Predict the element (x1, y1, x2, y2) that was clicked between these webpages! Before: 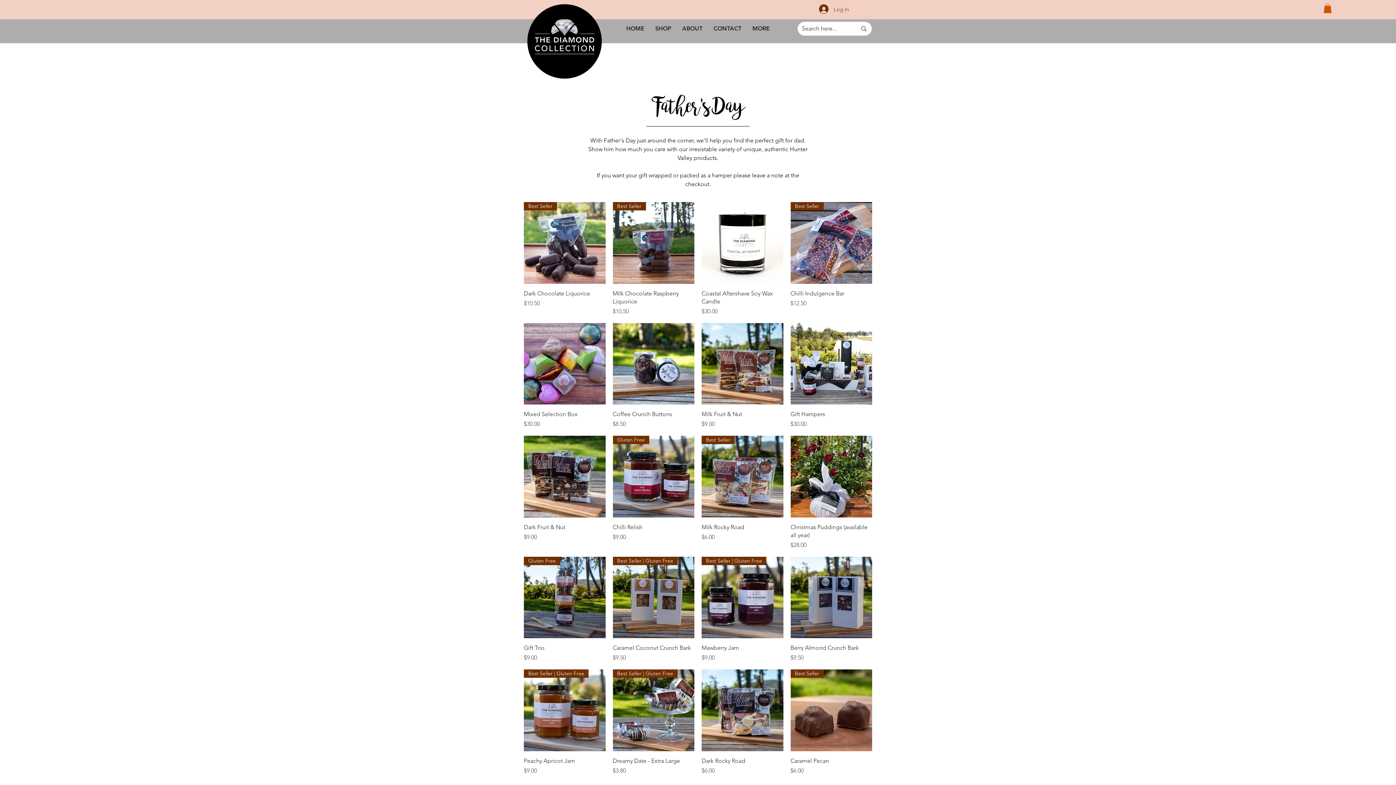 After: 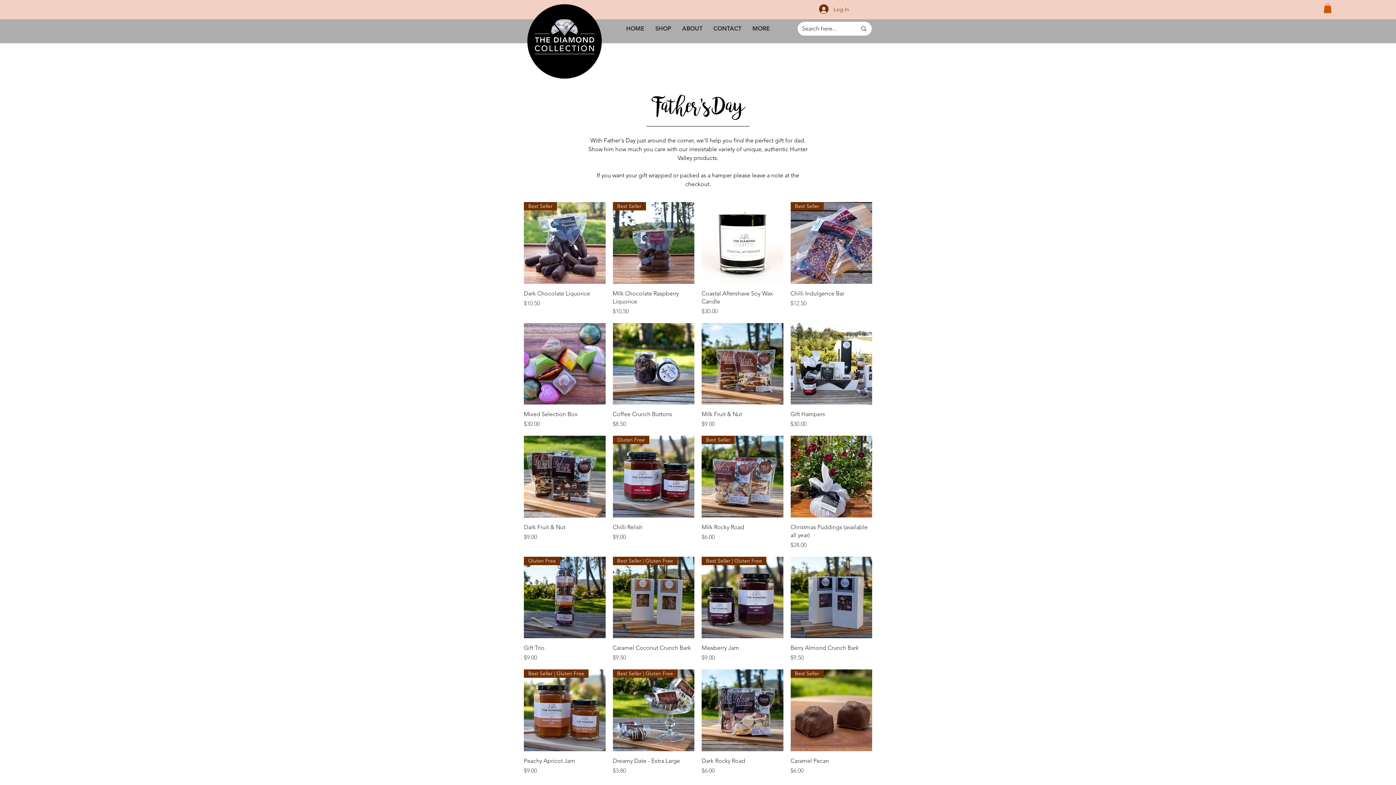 Action: bbox: (1324, 3, 1332, 13)